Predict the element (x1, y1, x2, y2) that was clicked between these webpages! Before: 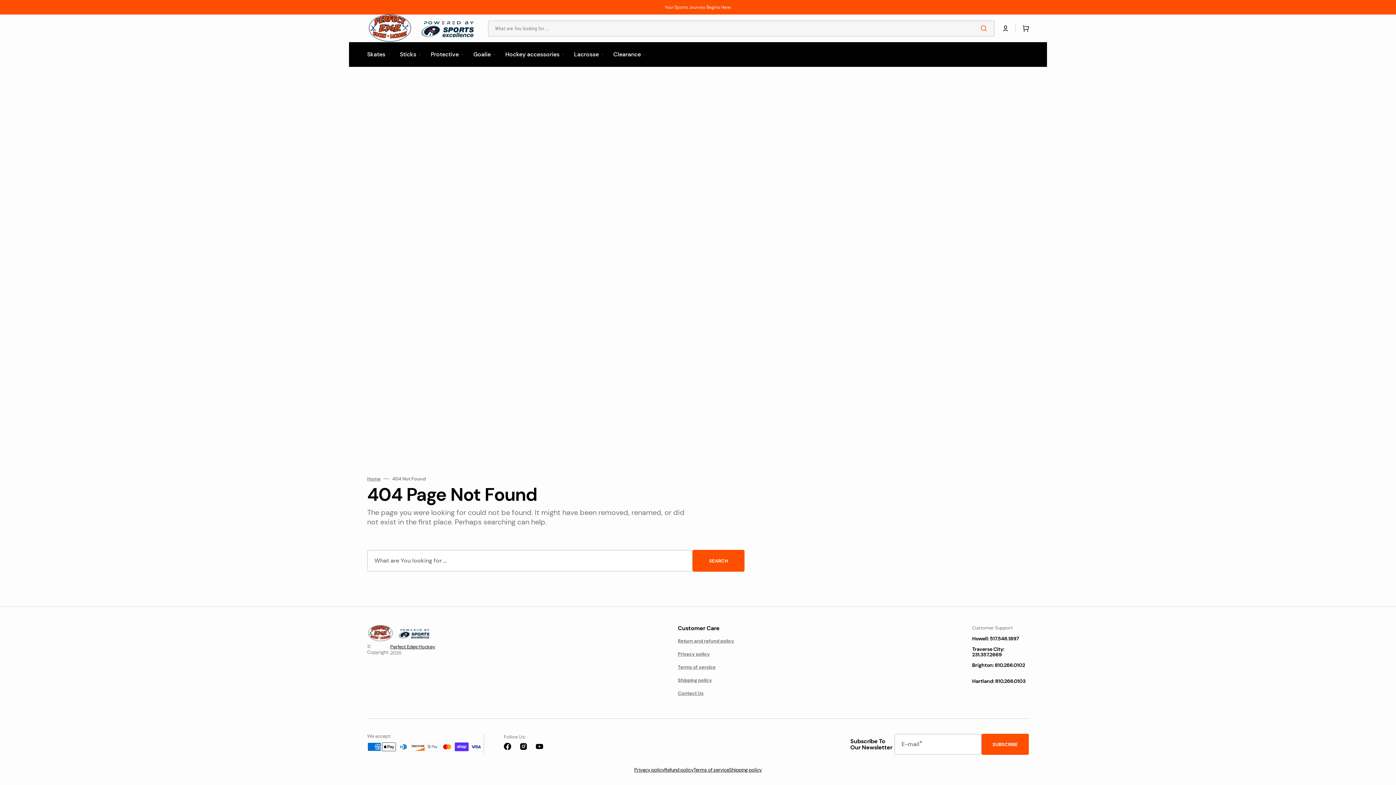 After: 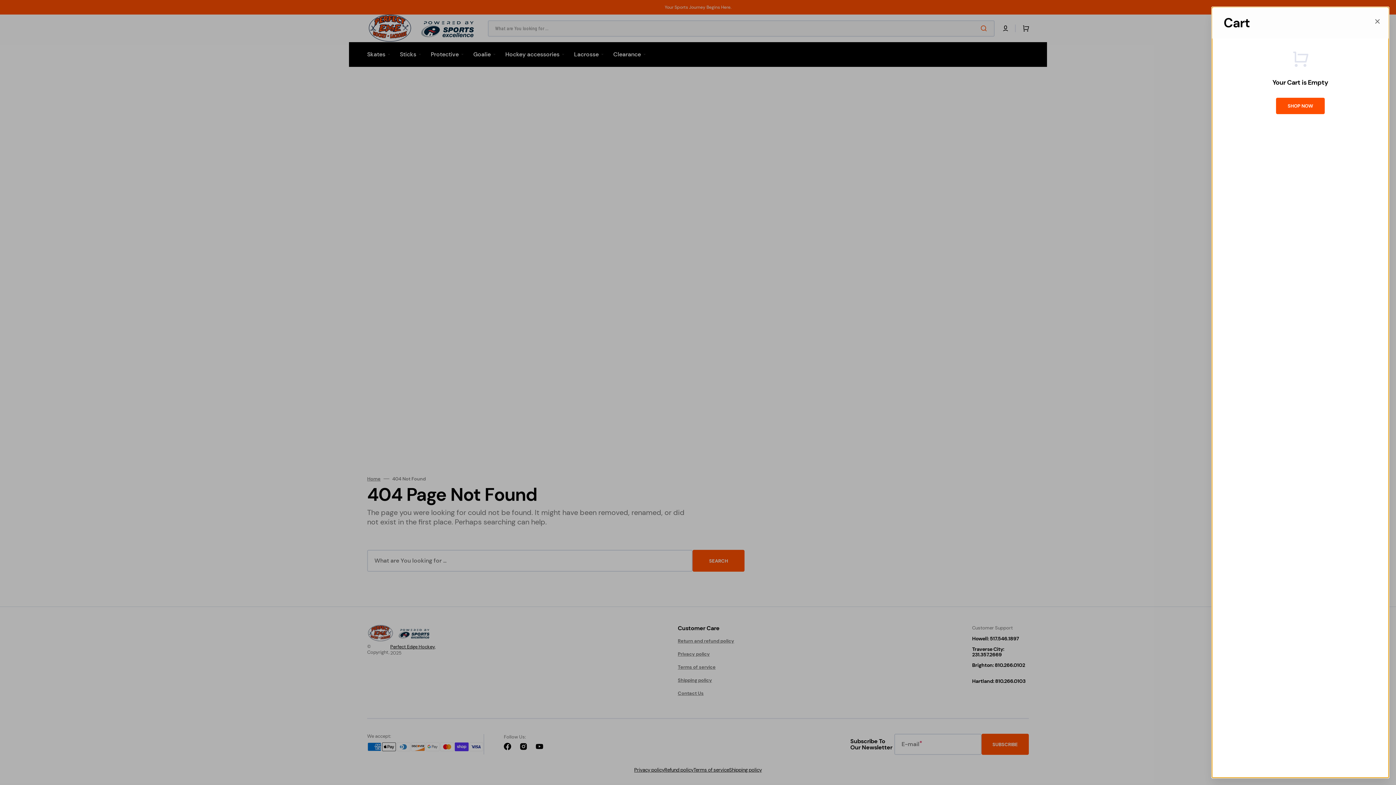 Action: label: Open cart bbox: (1015, 20, 1034, 36)